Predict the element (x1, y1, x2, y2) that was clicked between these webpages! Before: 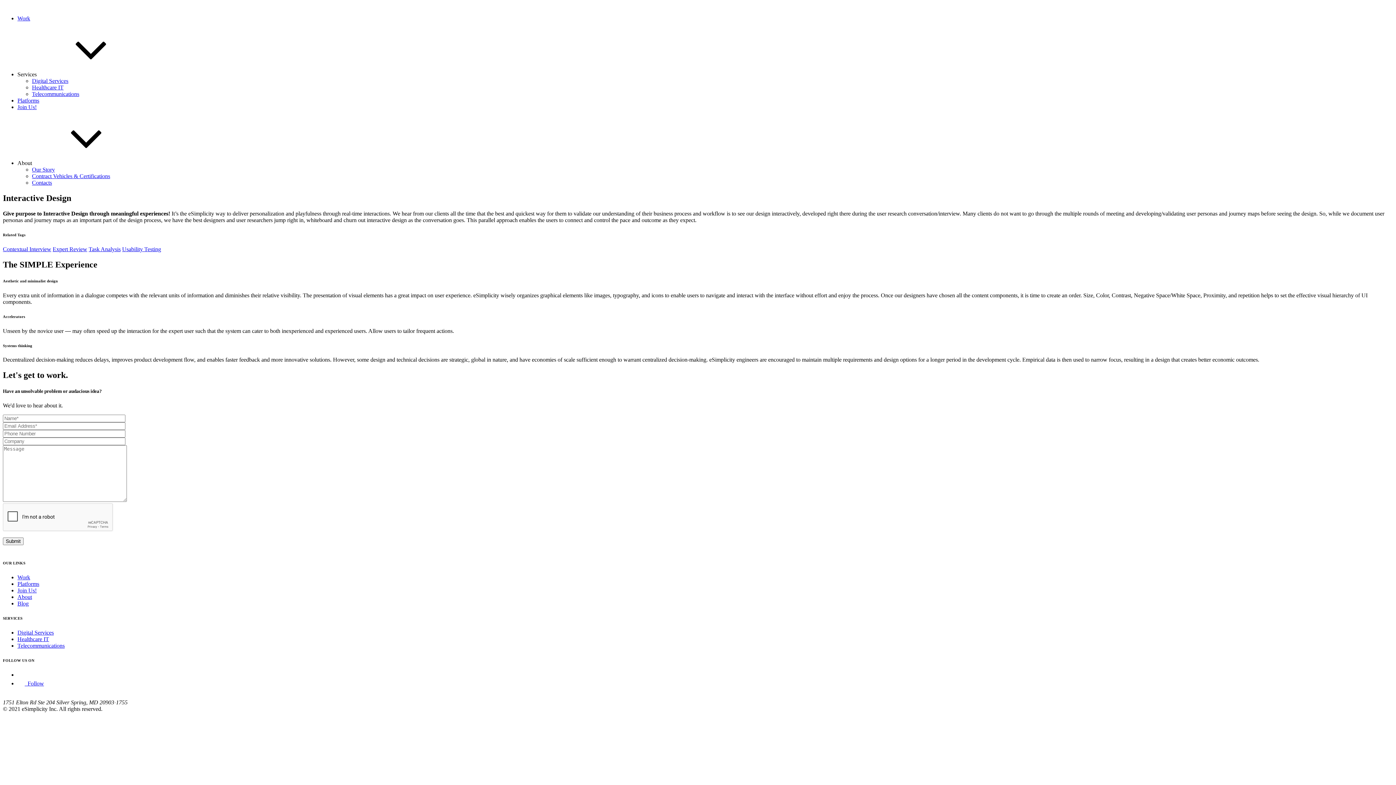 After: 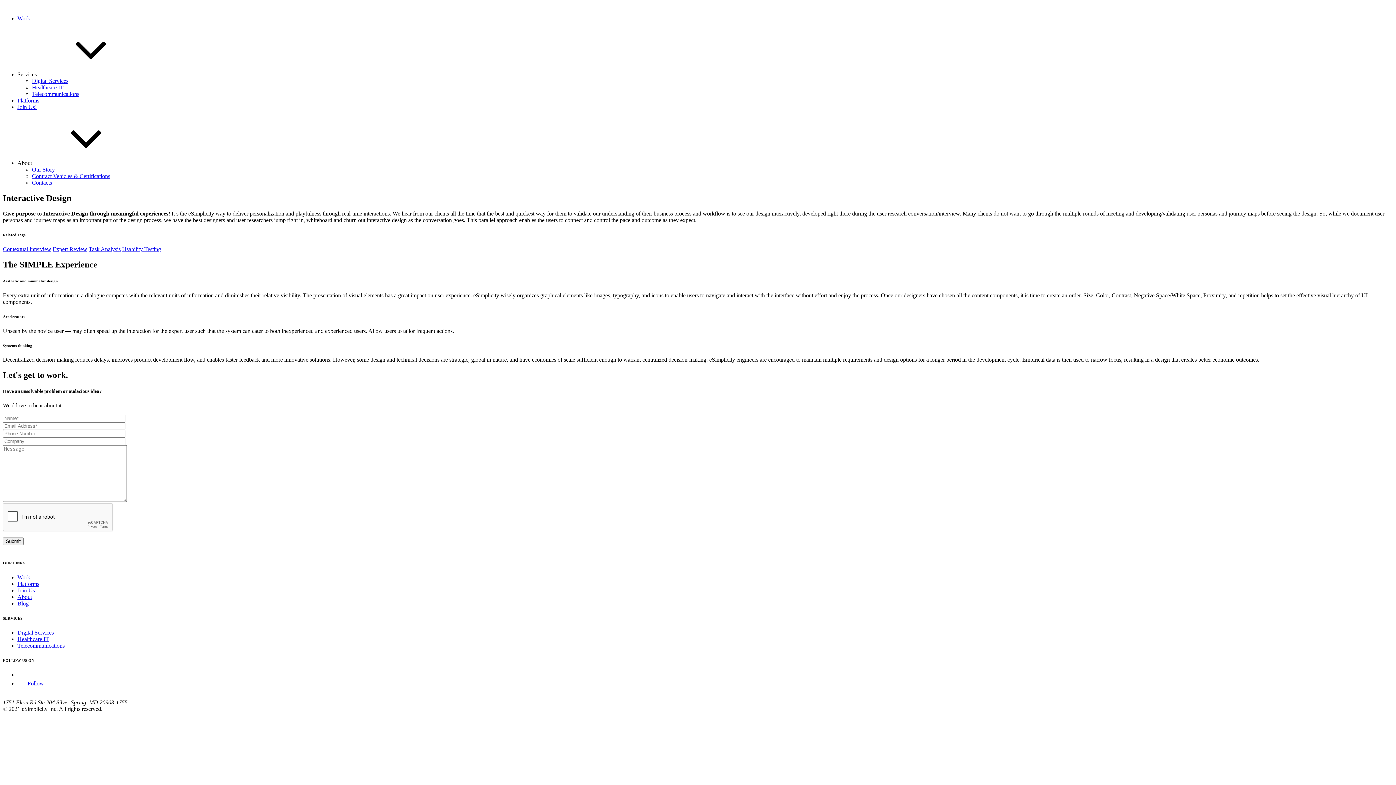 Action: label:   Follow bbox: (17, 680, 44, 686)